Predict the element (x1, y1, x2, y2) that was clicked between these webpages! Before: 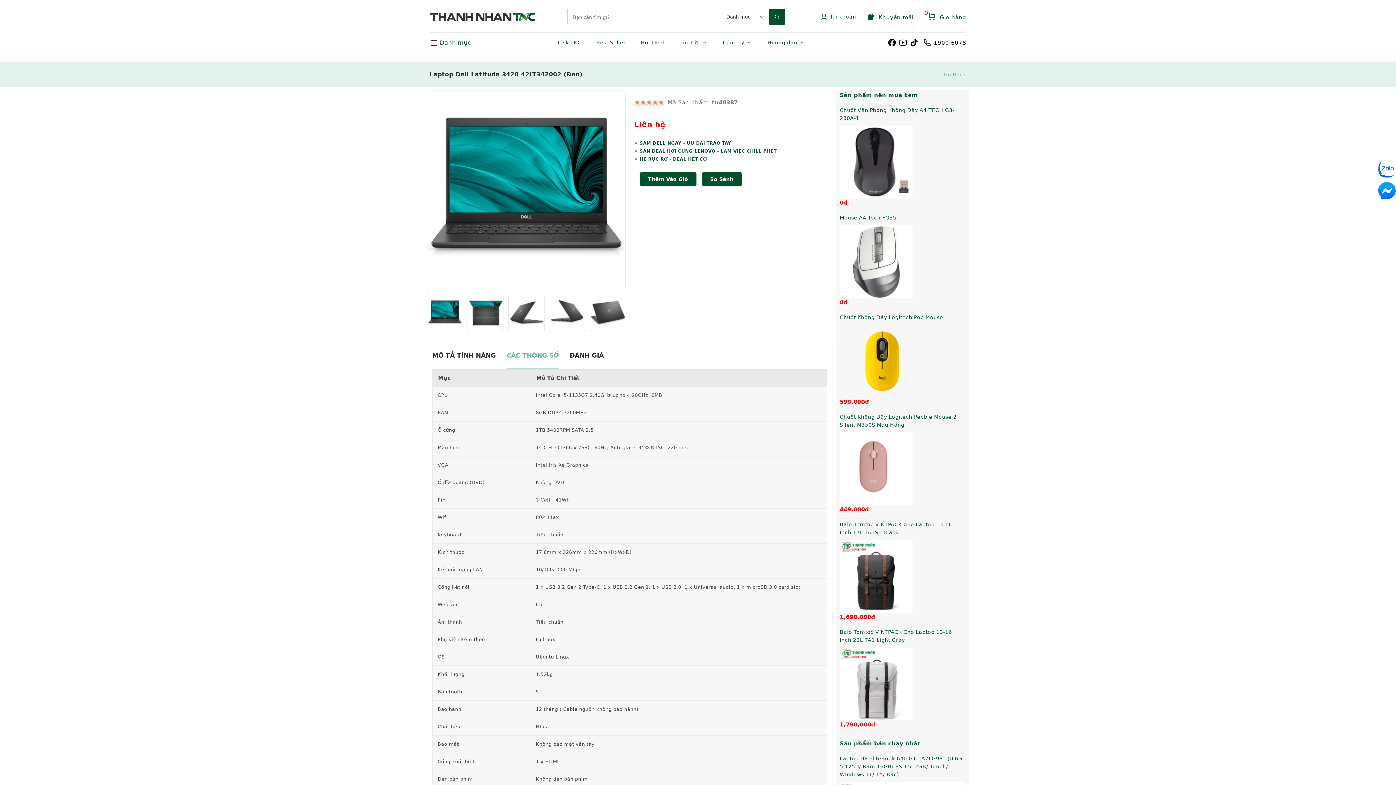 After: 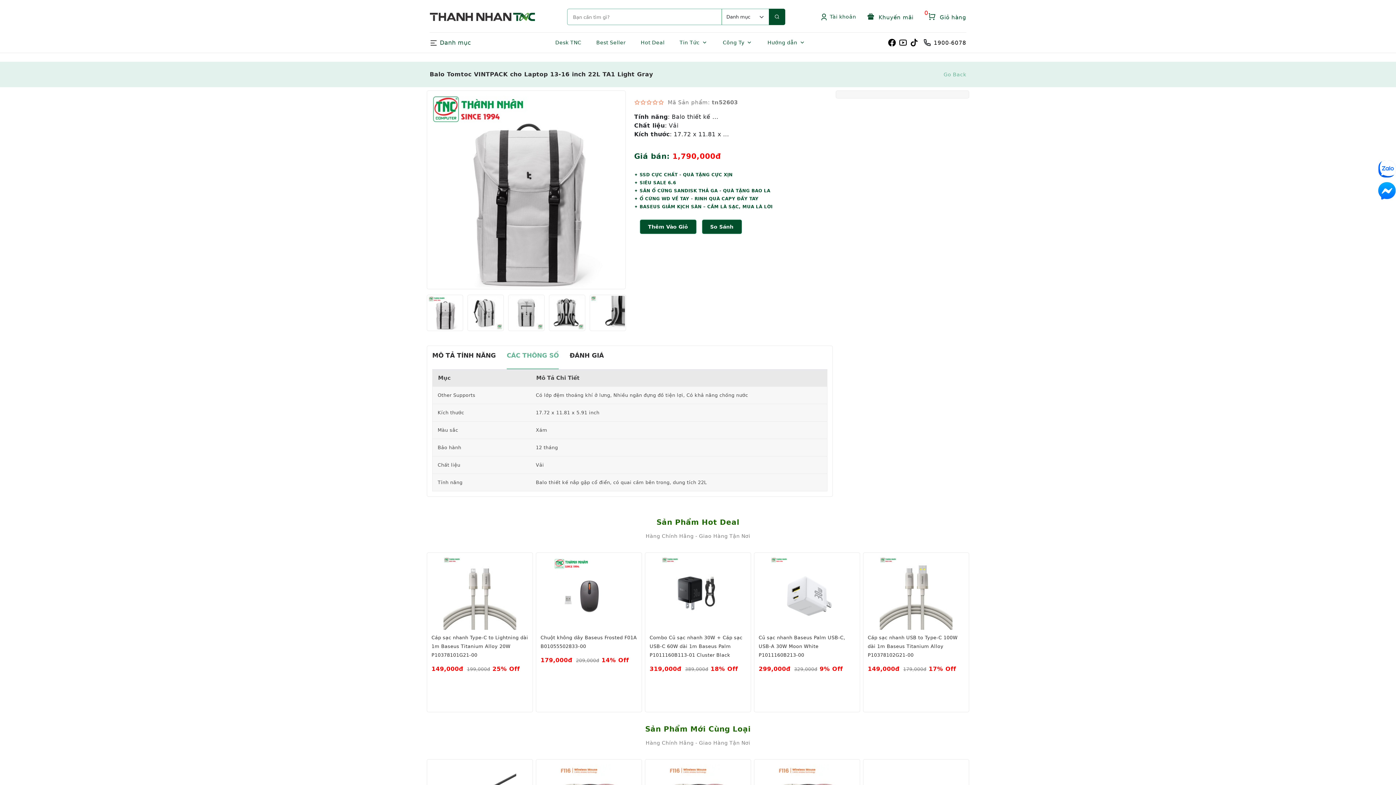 Action: bbox: (840, 628, 965, 720) label: Balo Tomtoc VINTPACK Cho Laptop 13-16 Inch 22L TA1 Light Gray